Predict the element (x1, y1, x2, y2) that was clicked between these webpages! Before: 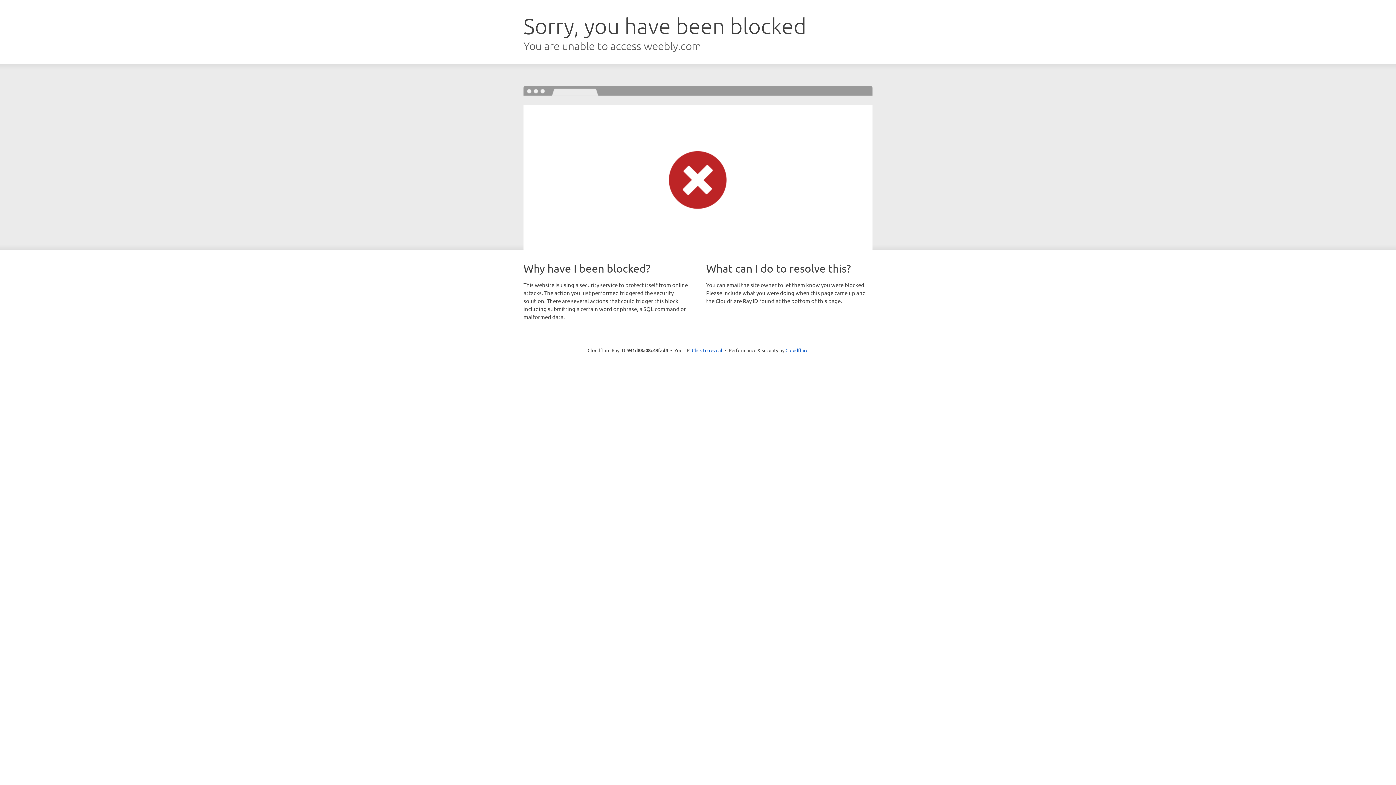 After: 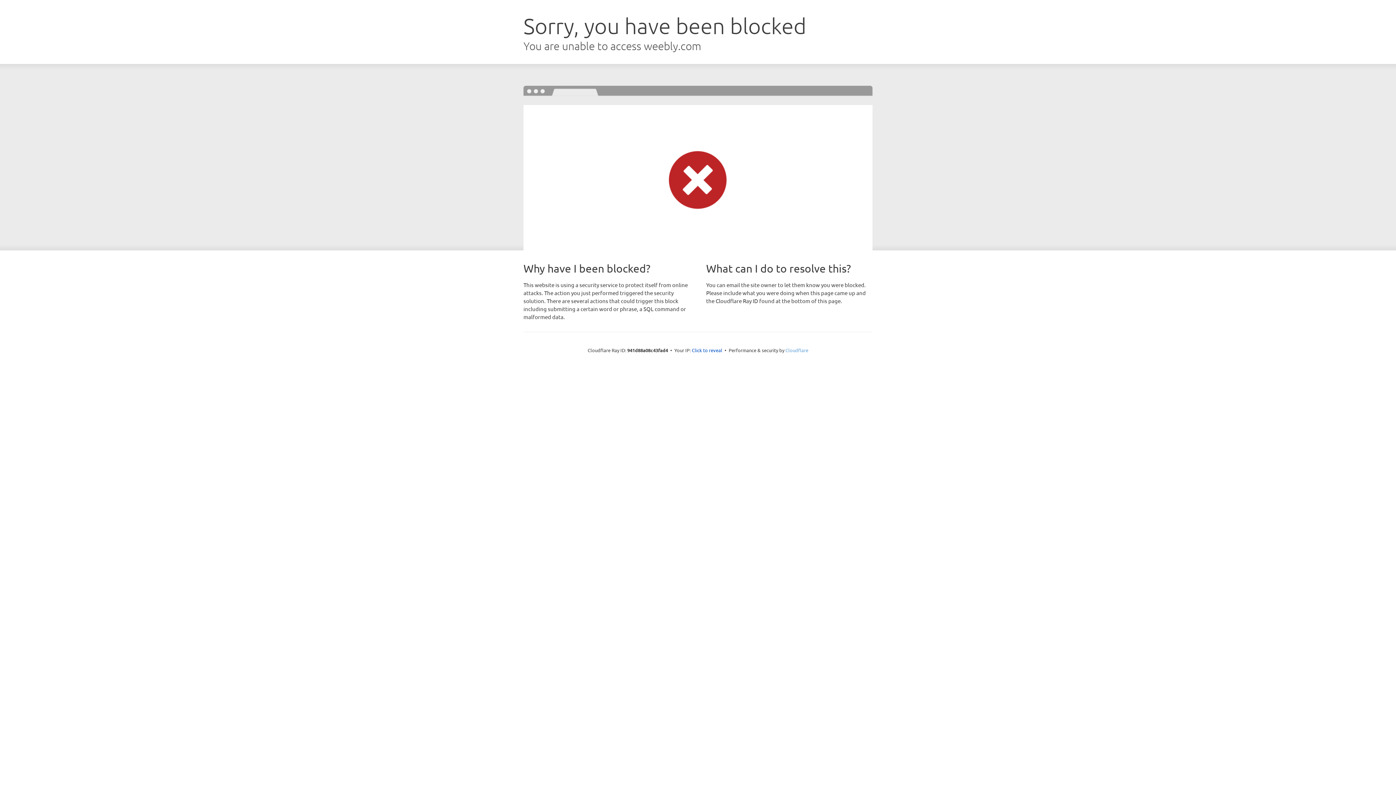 Action: bbox: (785, 347, 808, 353) label: Cloudflare